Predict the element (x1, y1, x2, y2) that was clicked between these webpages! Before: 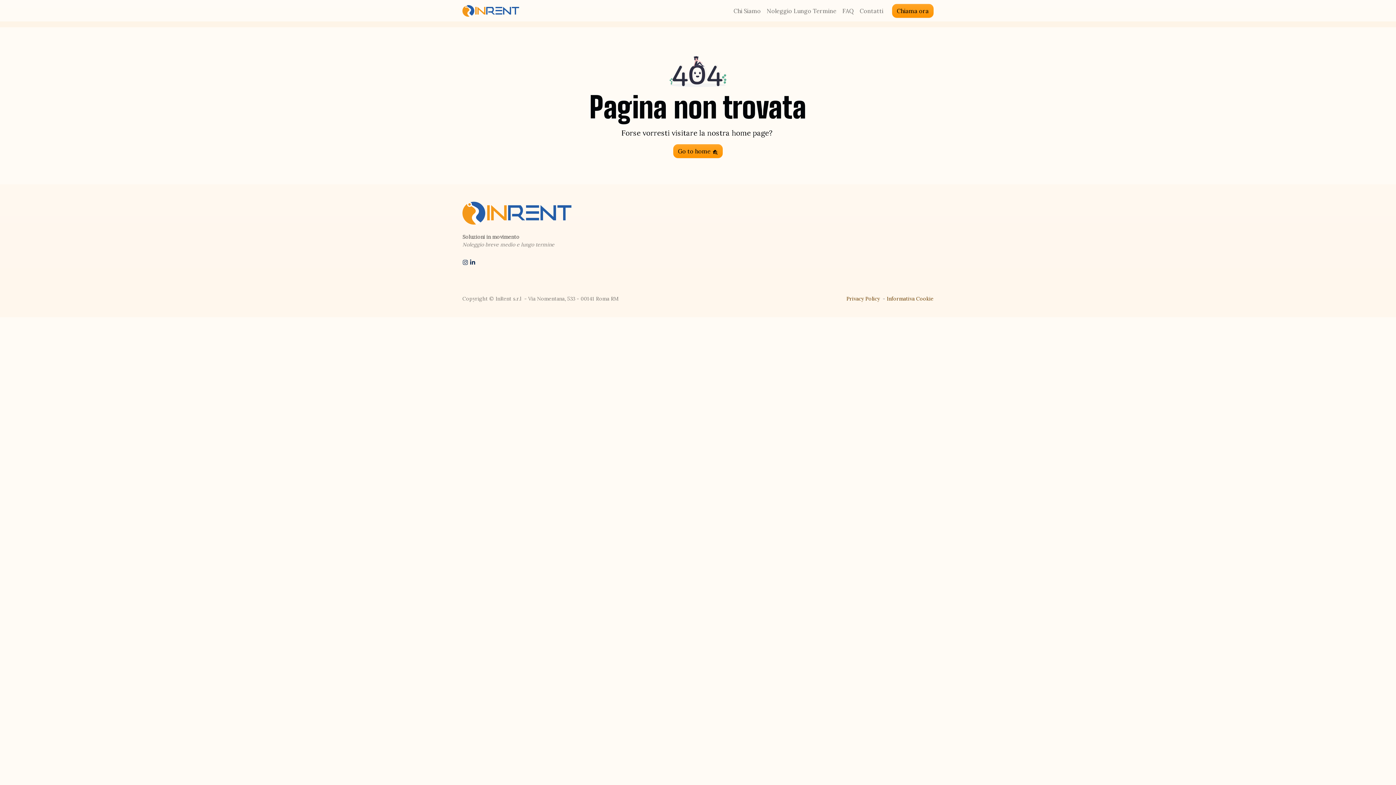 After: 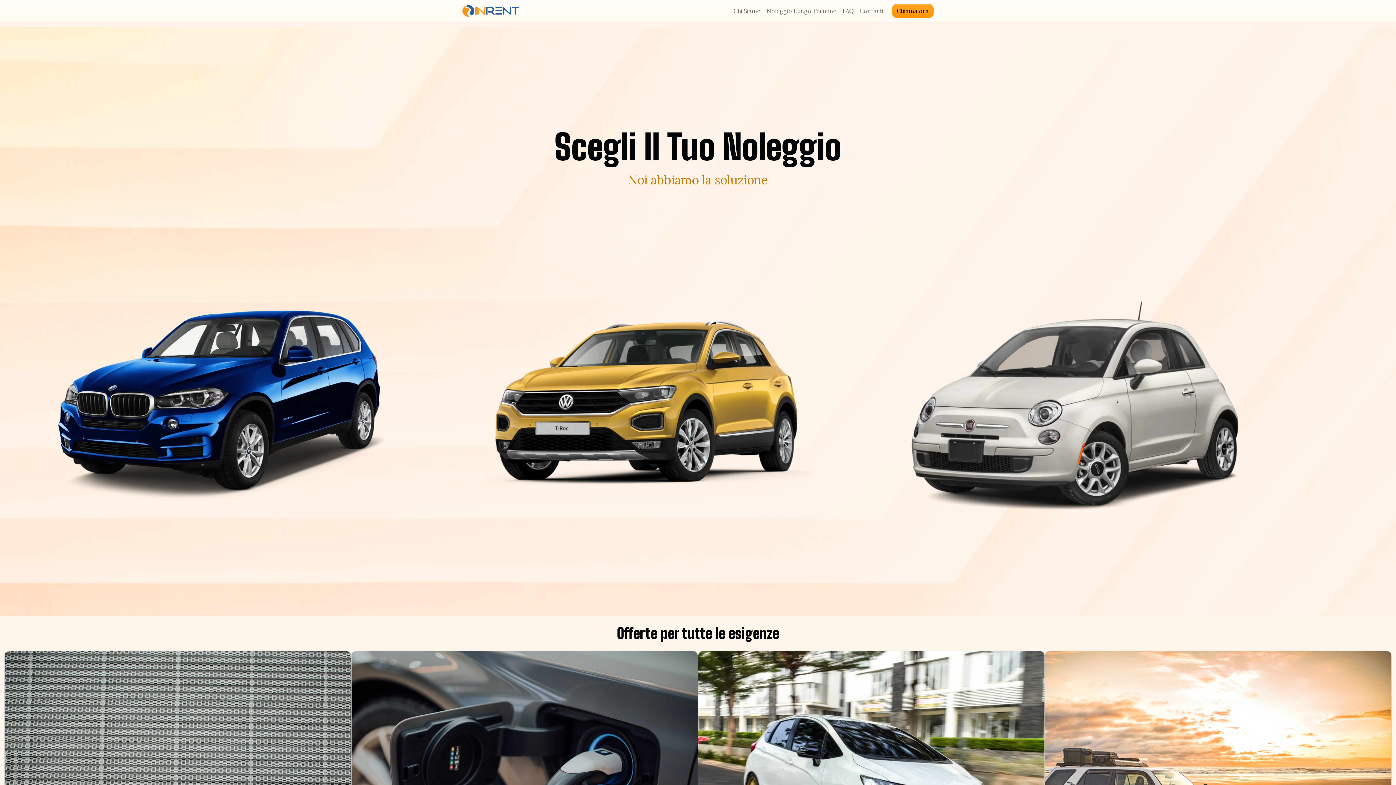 Action: bbox: (673, 144, 722, 158) label: Go to home 